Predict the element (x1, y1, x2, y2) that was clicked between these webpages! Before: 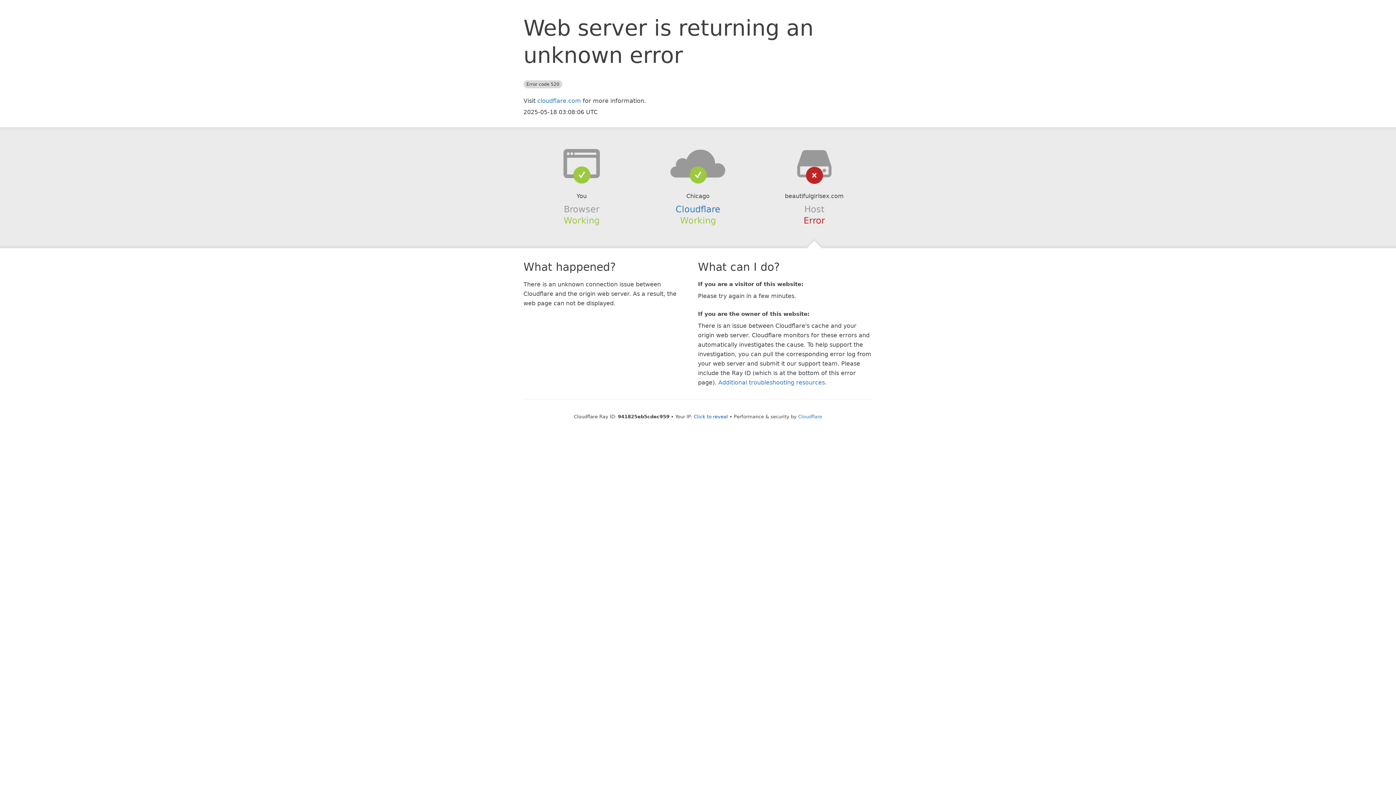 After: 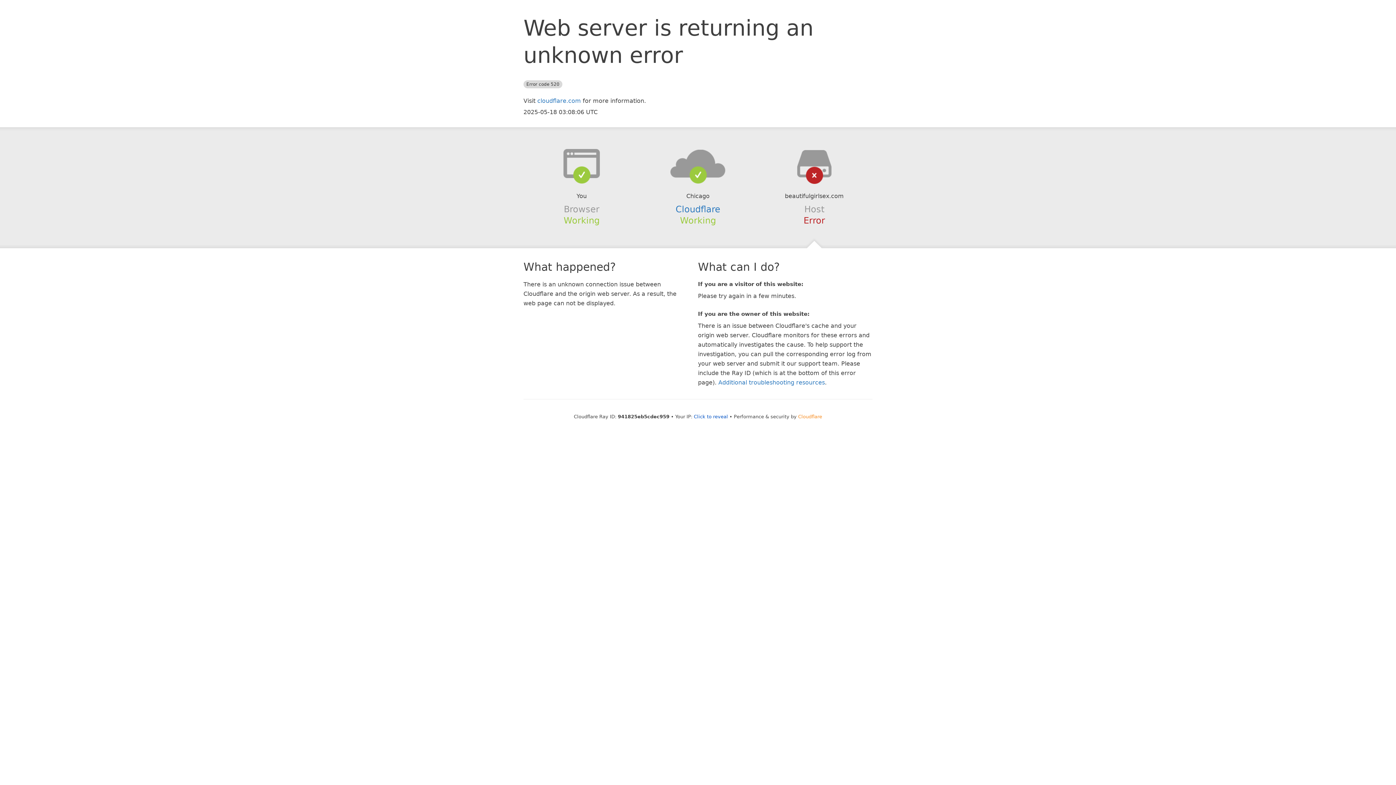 Action: bbox: (798, 414, 822, 419) label: Cloudflare